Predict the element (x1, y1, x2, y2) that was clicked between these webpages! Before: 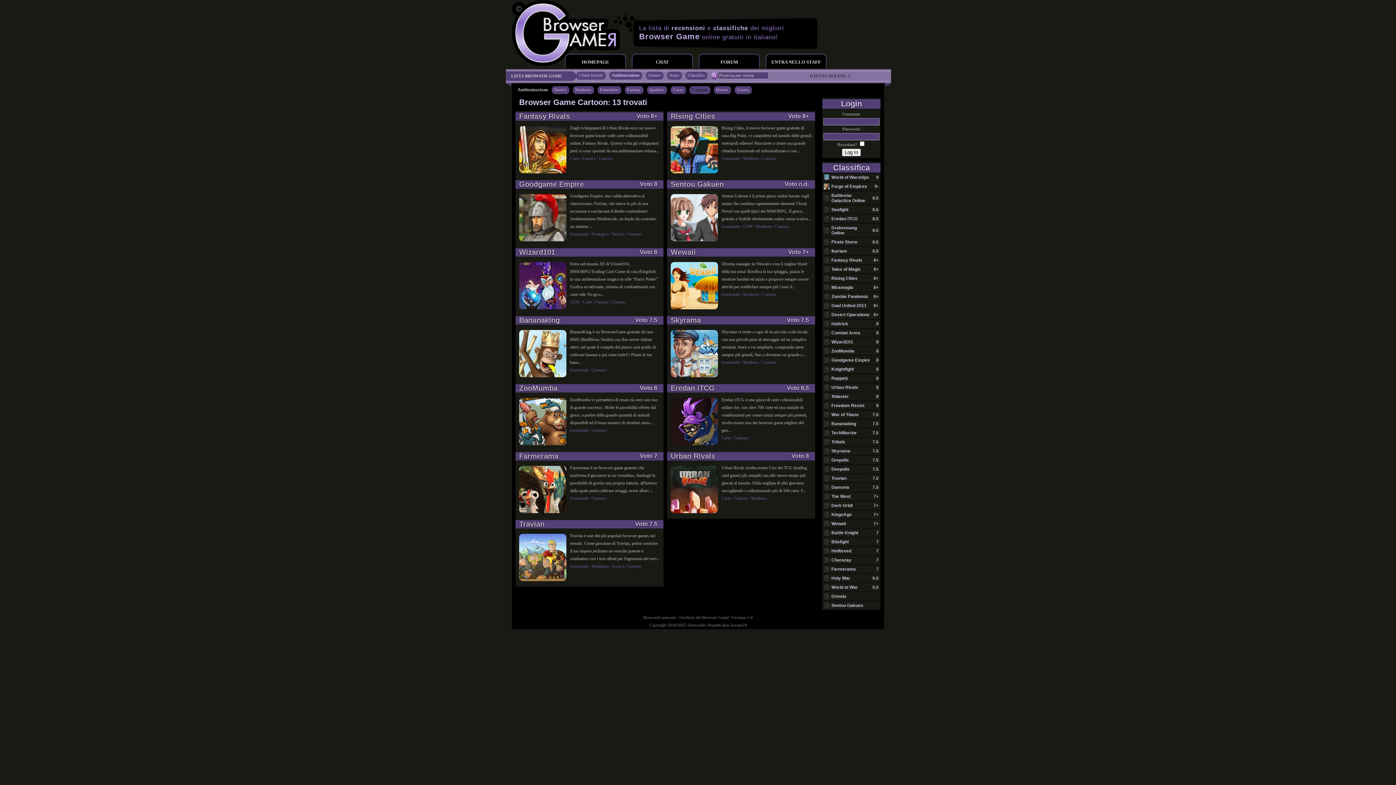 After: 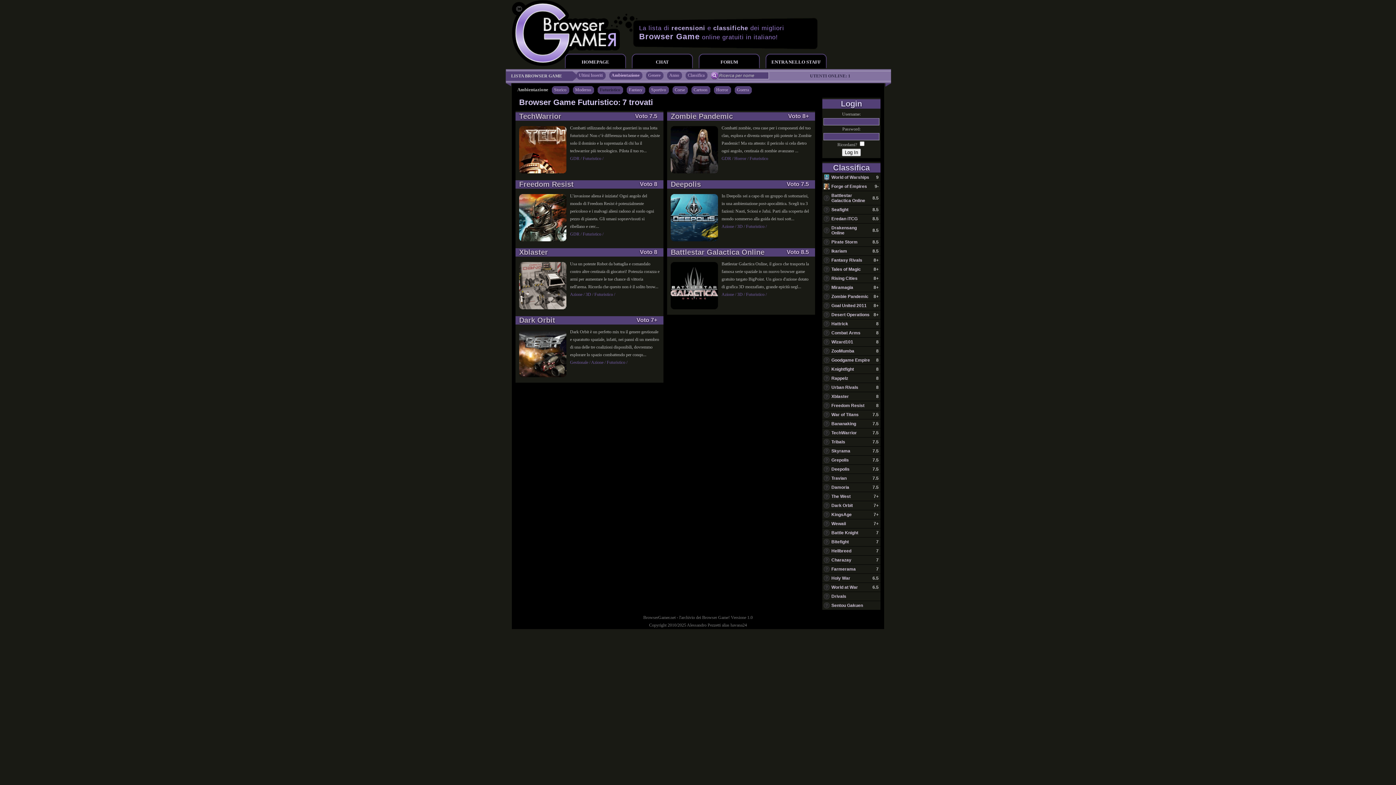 Action: bbox: (600, 87, 618, 92) label: Futuristico